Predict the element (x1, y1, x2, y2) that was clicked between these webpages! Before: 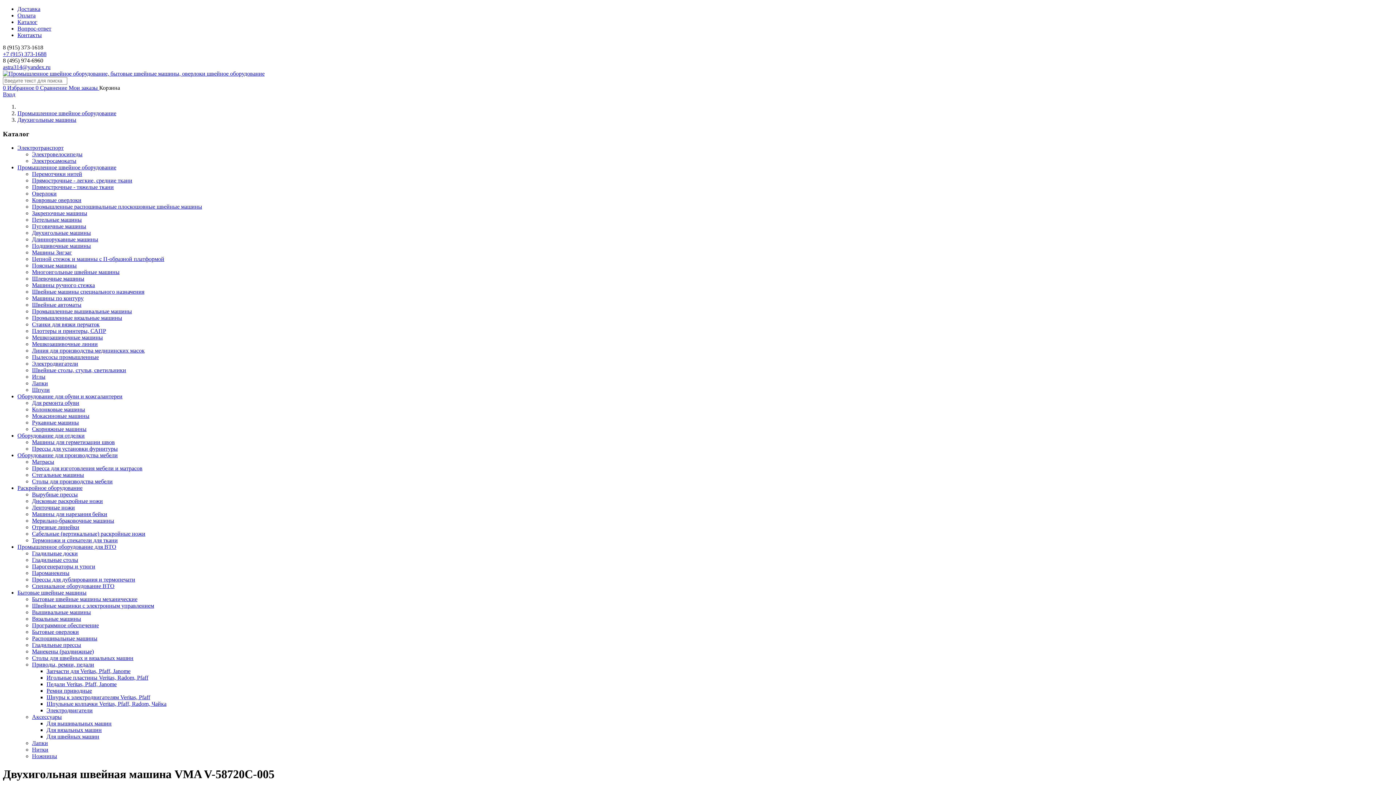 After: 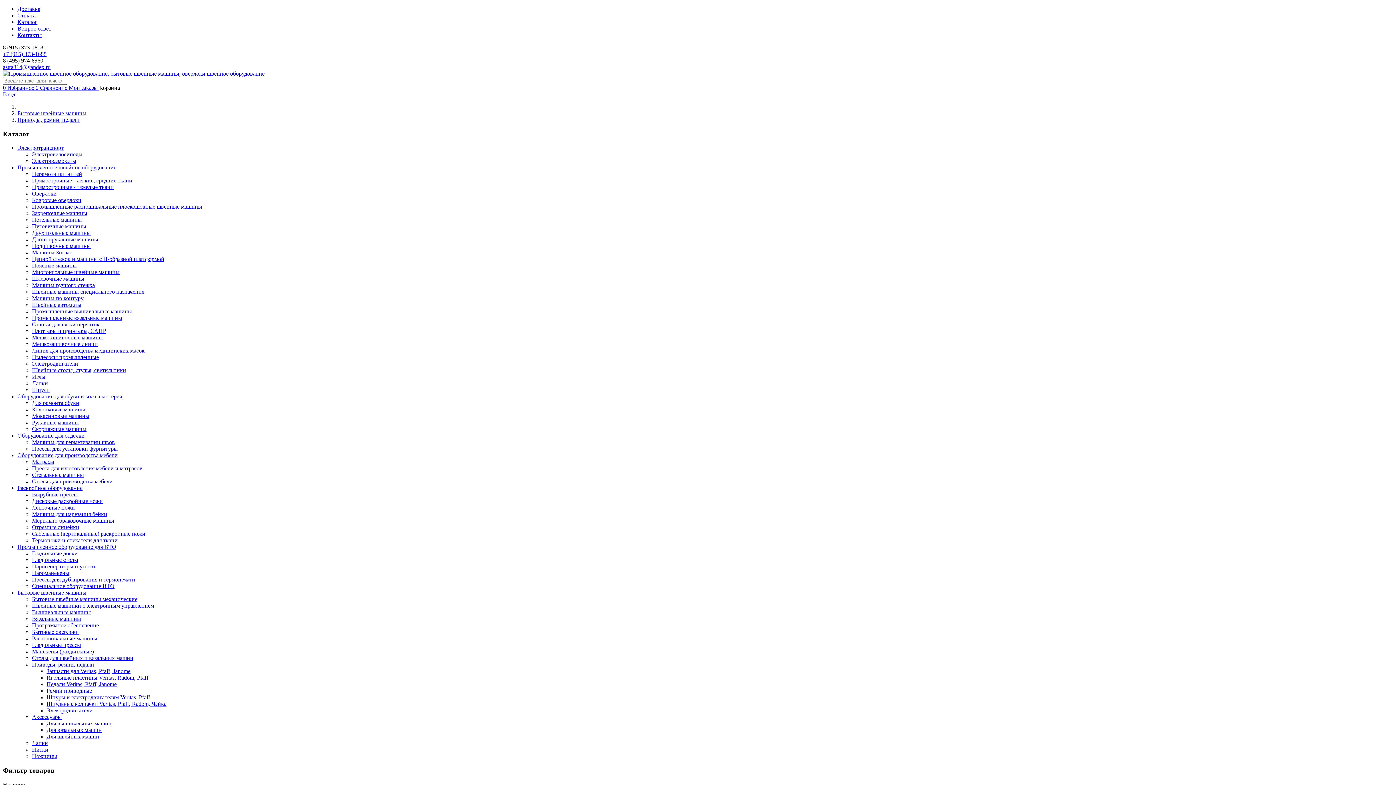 Action: label: Приводы, ремни, педали bbox: (32, 661, 94, 668)